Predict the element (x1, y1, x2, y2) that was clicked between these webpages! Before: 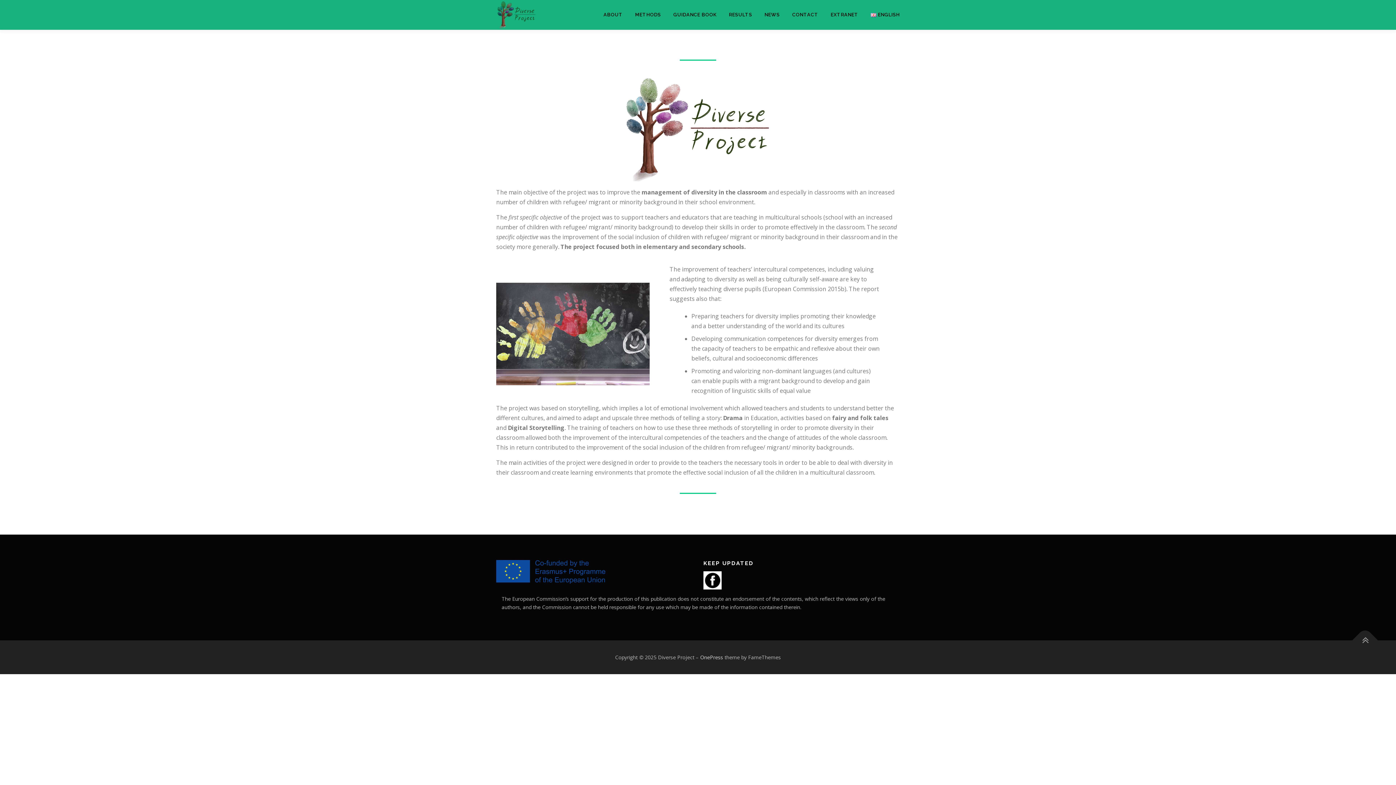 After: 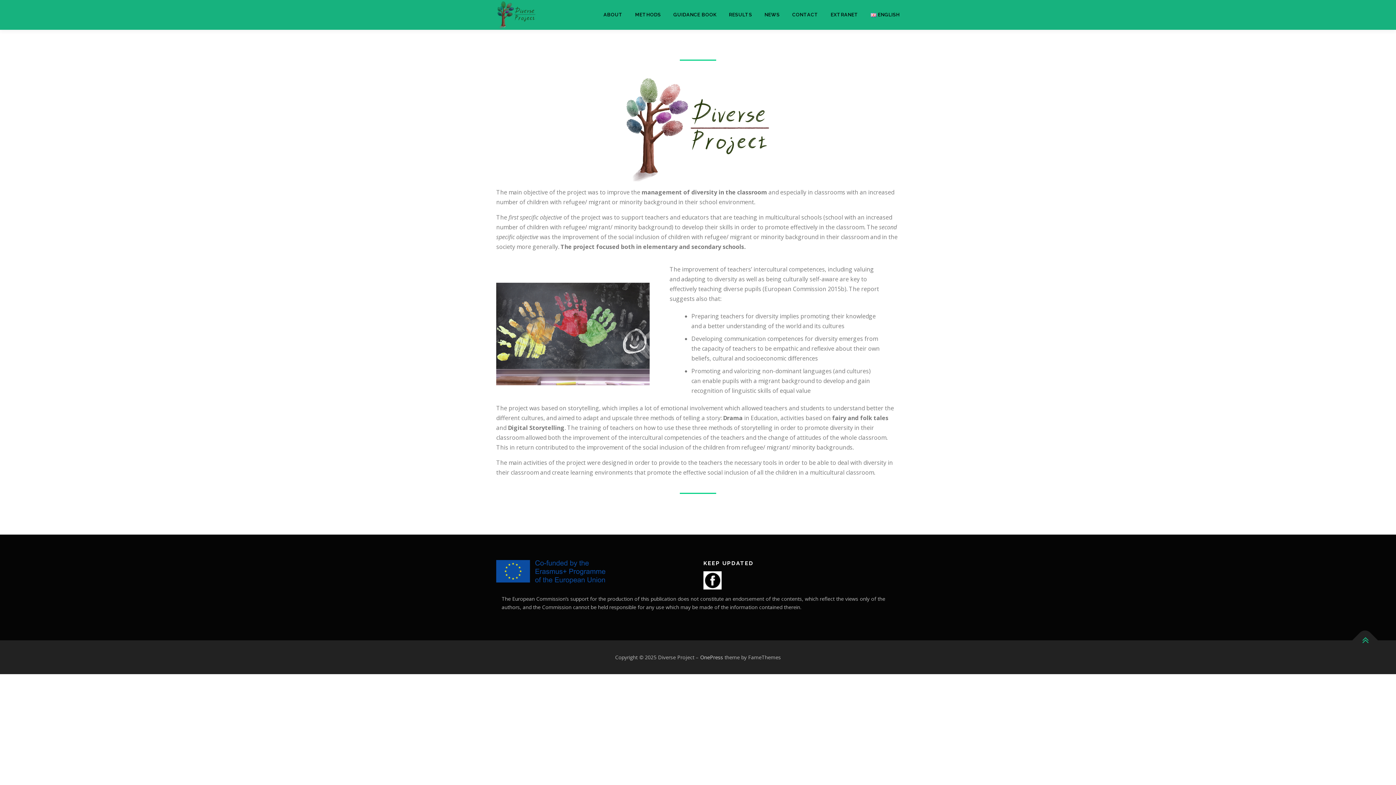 Action: bbox: (1352, 627, 1378, 653)